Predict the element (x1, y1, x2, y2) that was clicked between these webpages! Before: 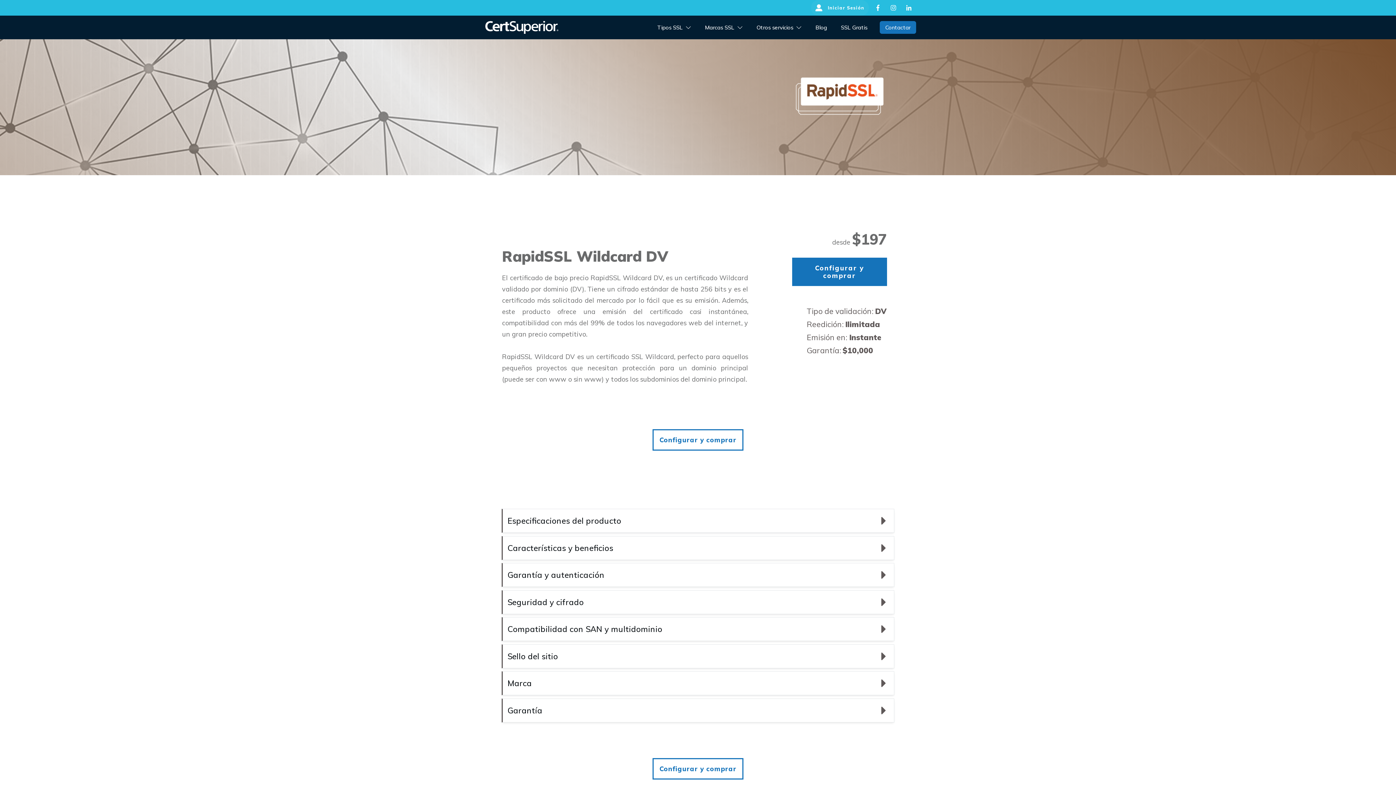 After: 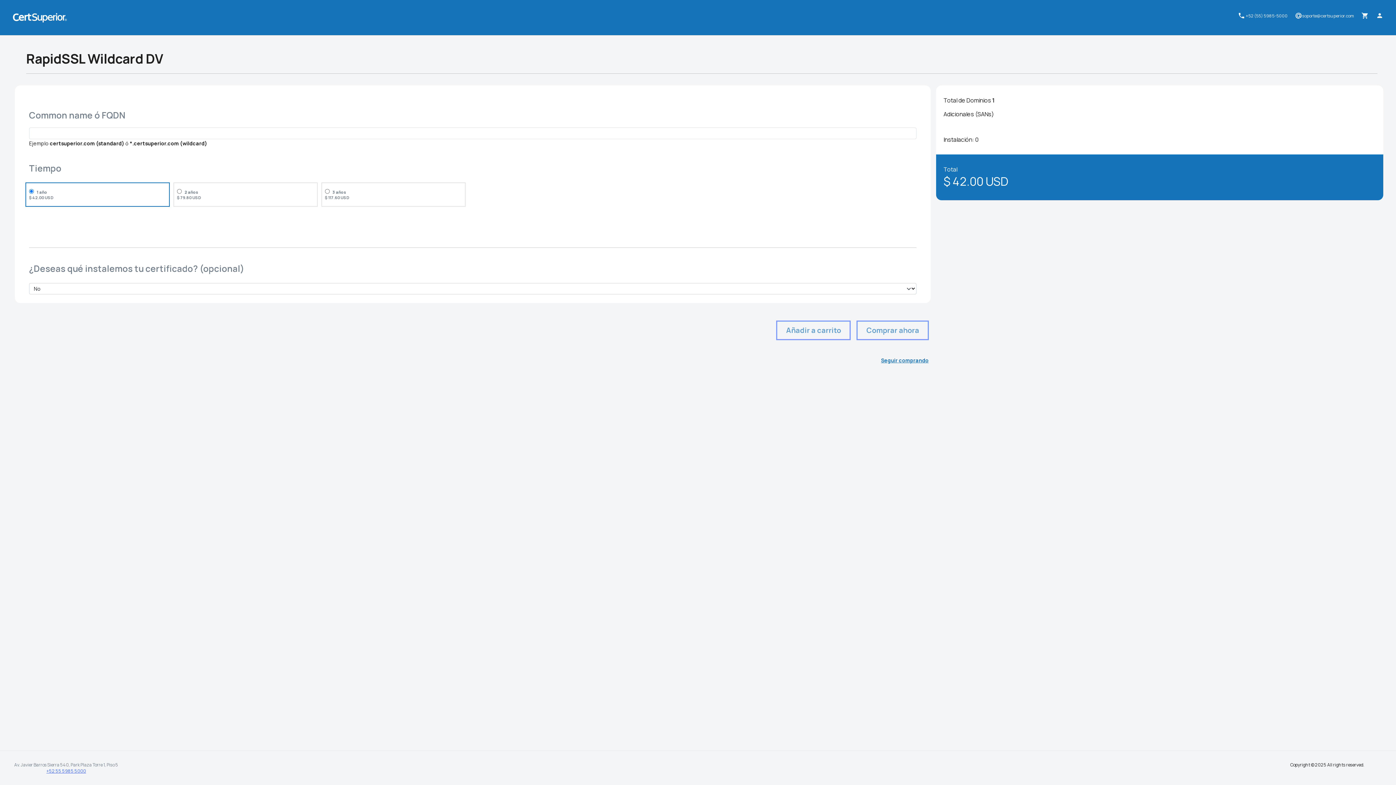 Action: bbox: (652, 429, 743, 450) label: Configurar y comprar